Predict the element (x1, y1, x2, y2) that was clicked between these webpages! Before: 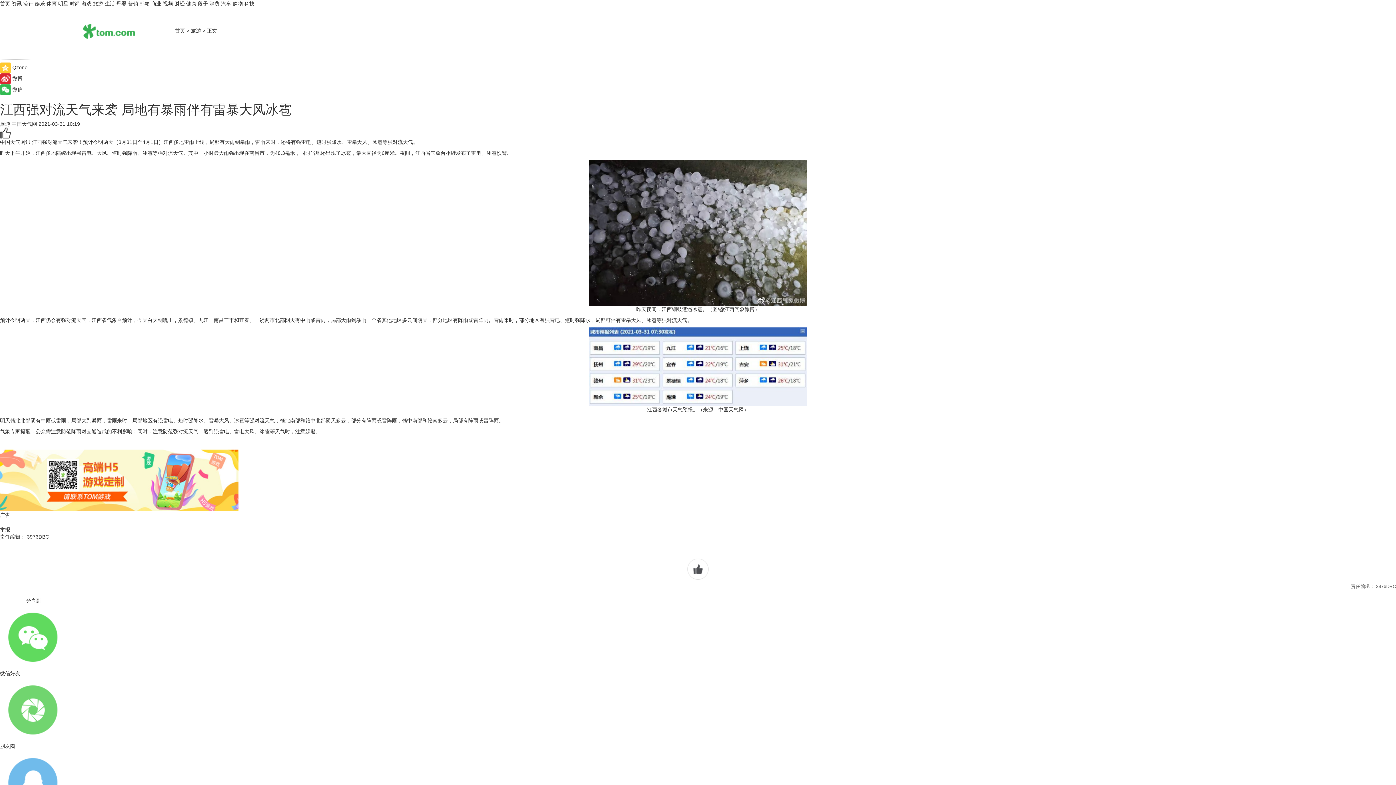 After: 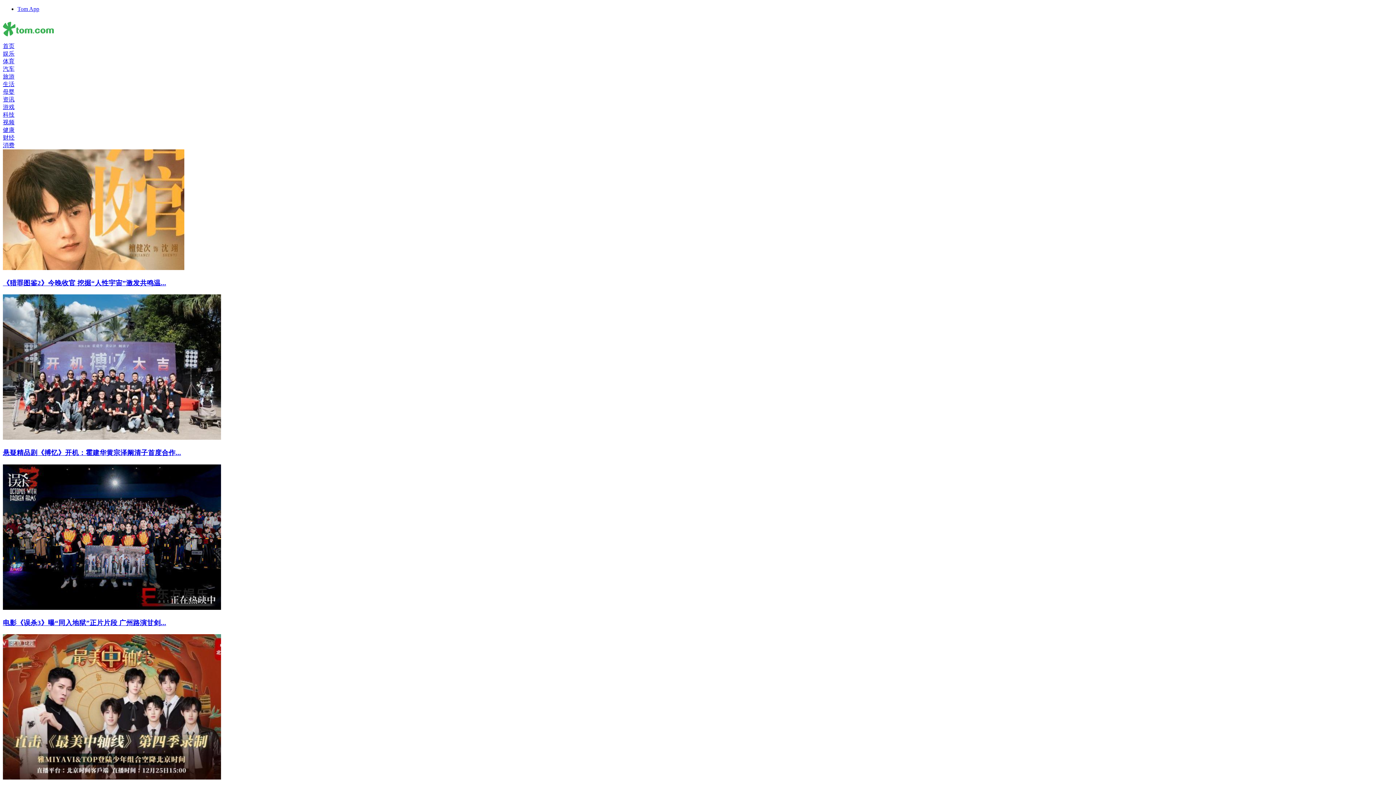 Action: bbox: (34, 0, 45, 6) label: 娱乐